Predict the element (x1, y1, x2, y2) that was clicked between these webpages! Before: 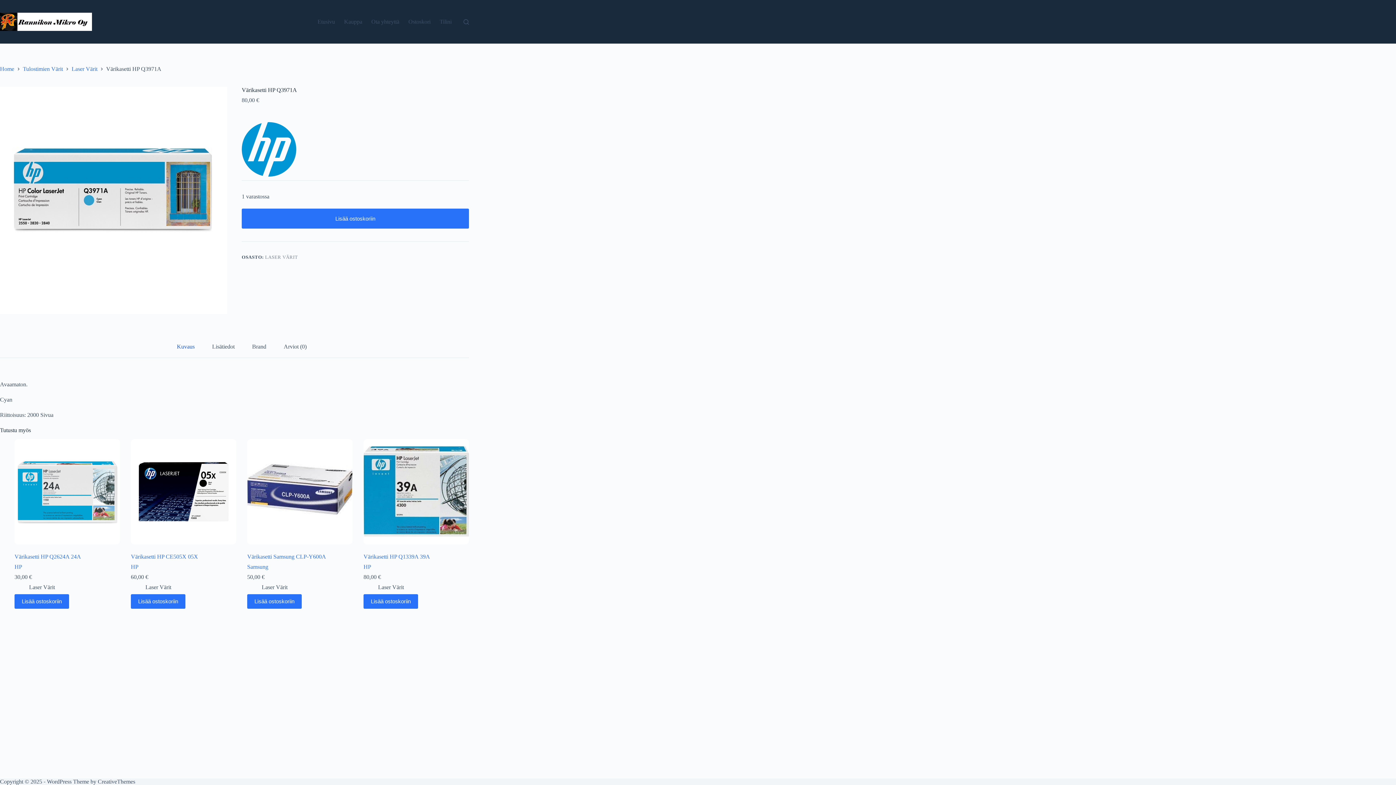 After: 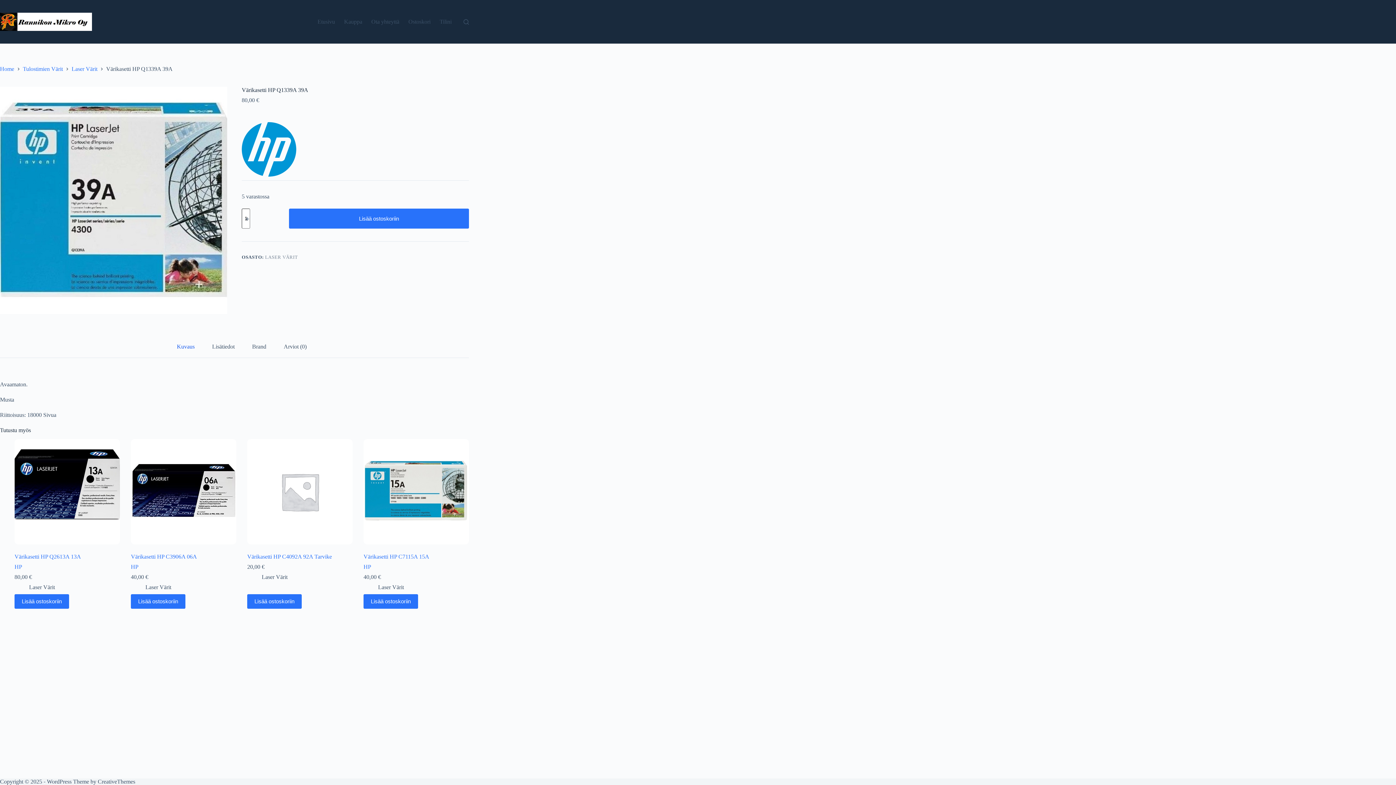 Action: label: Värikasetti HP Q1339A 39A bbox: (363, 439, 469, 544)